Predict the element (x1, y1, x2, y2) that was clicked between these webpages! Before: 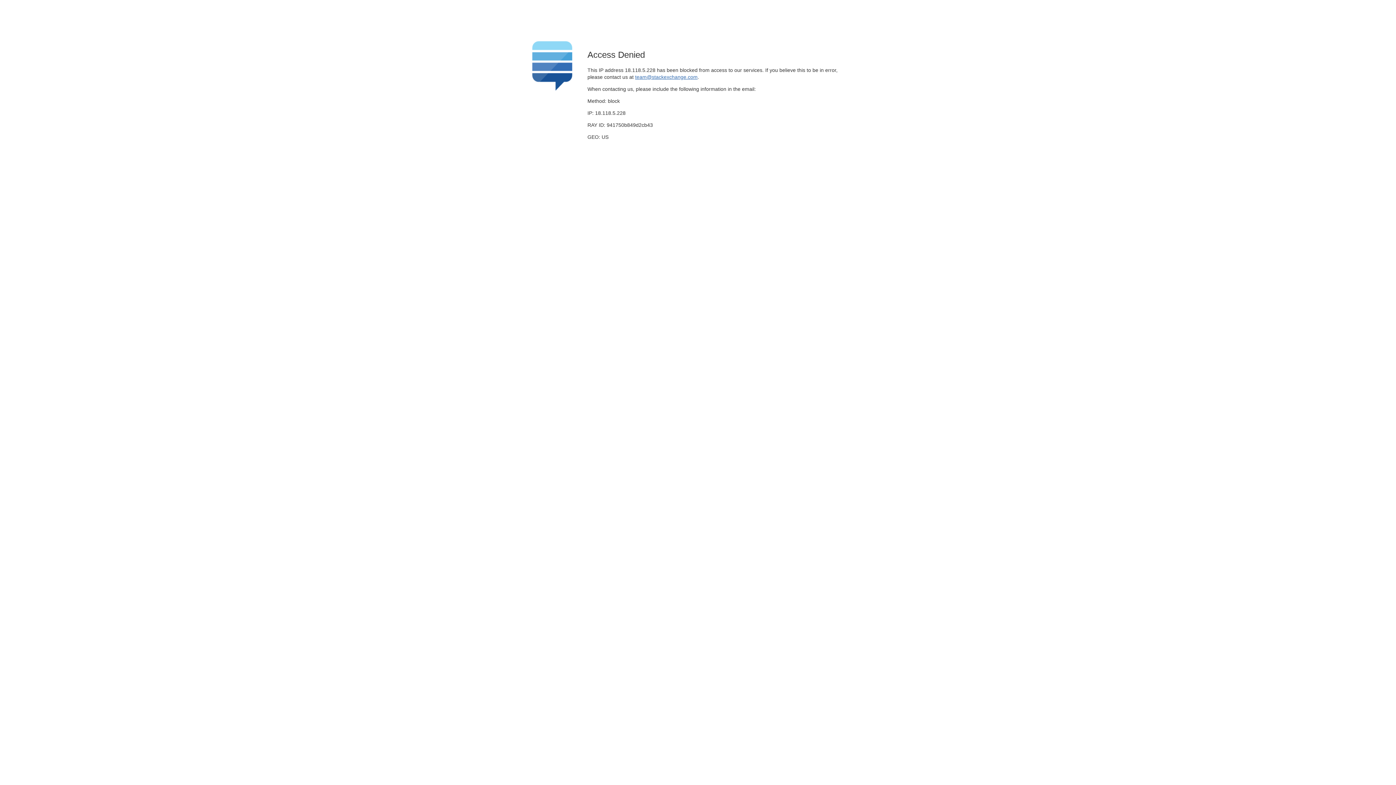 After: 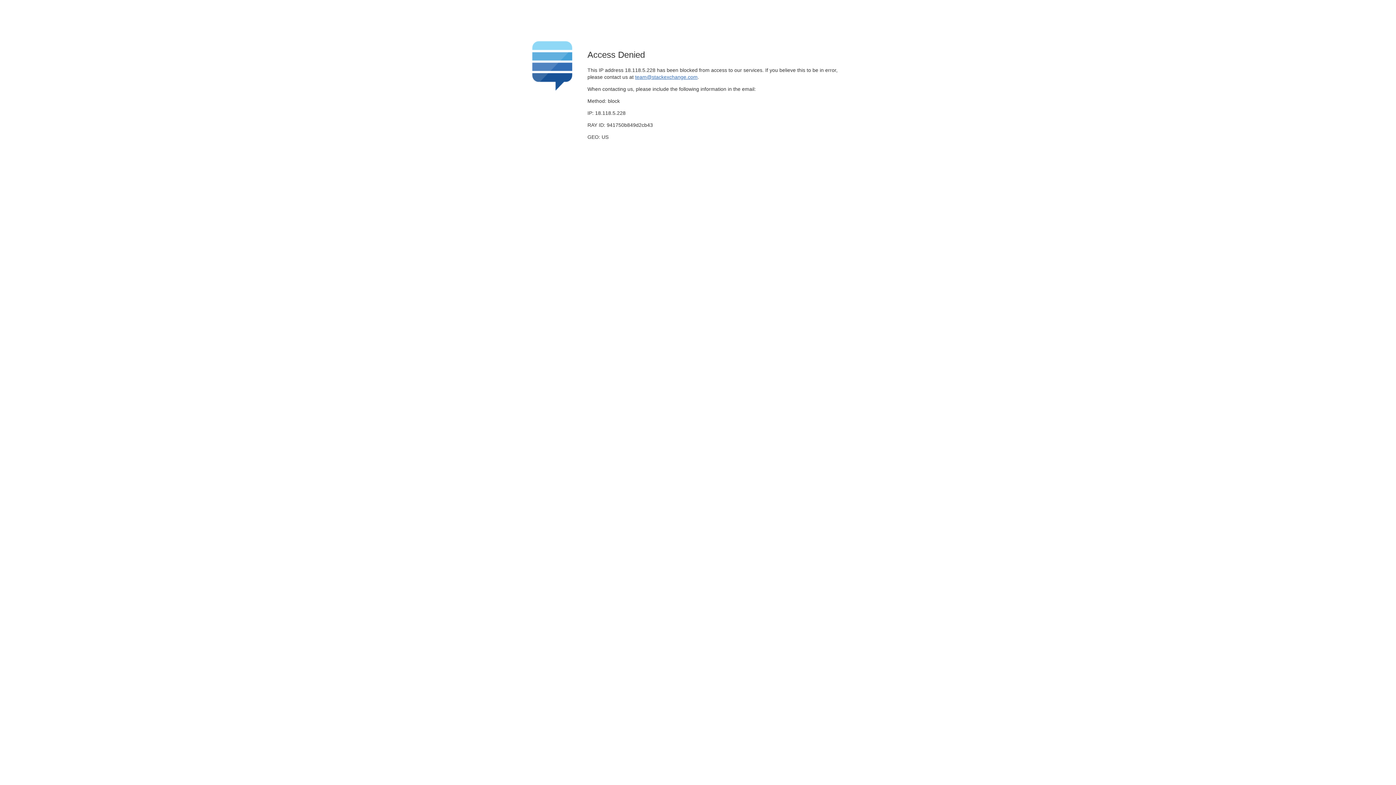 Action: bbox: (635, 74, 697, 79) label: team@stackexchange.com